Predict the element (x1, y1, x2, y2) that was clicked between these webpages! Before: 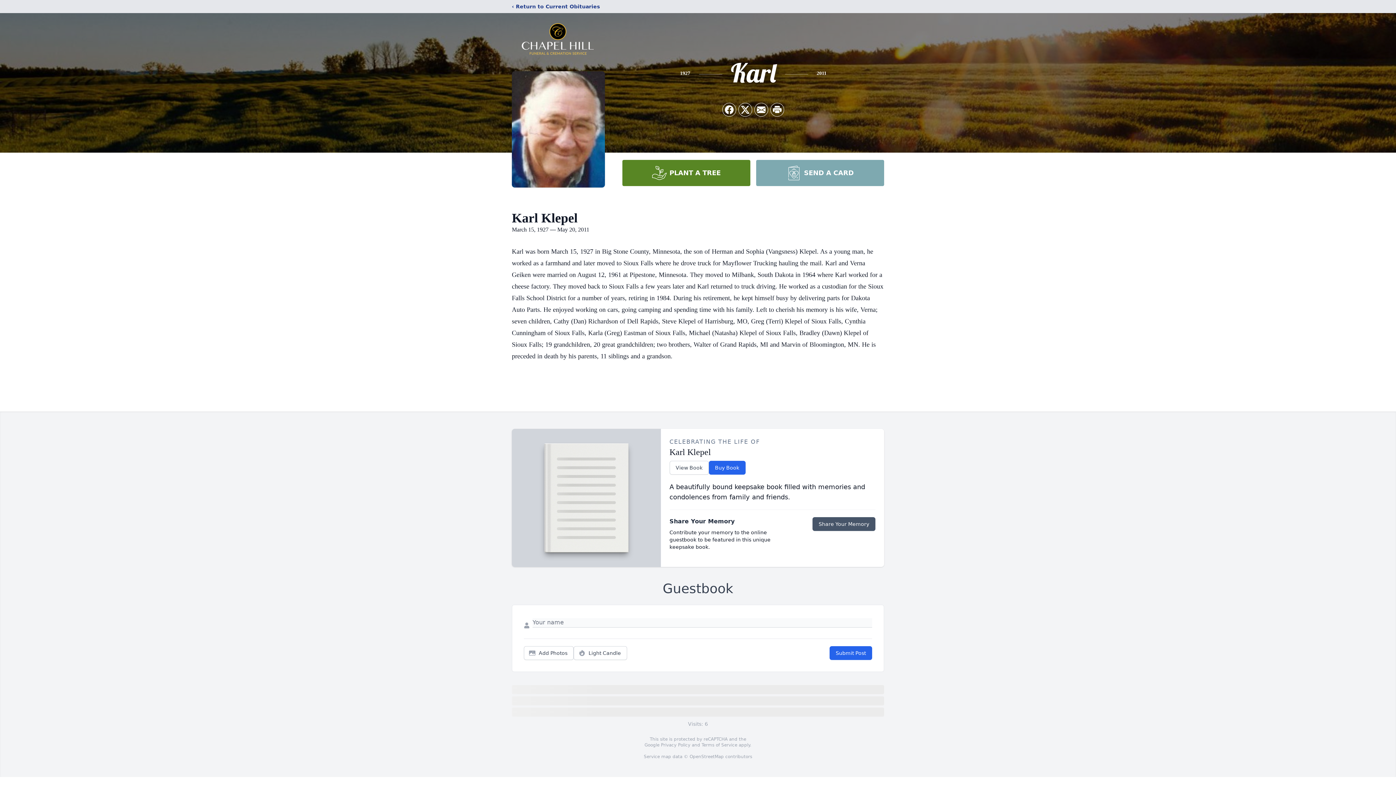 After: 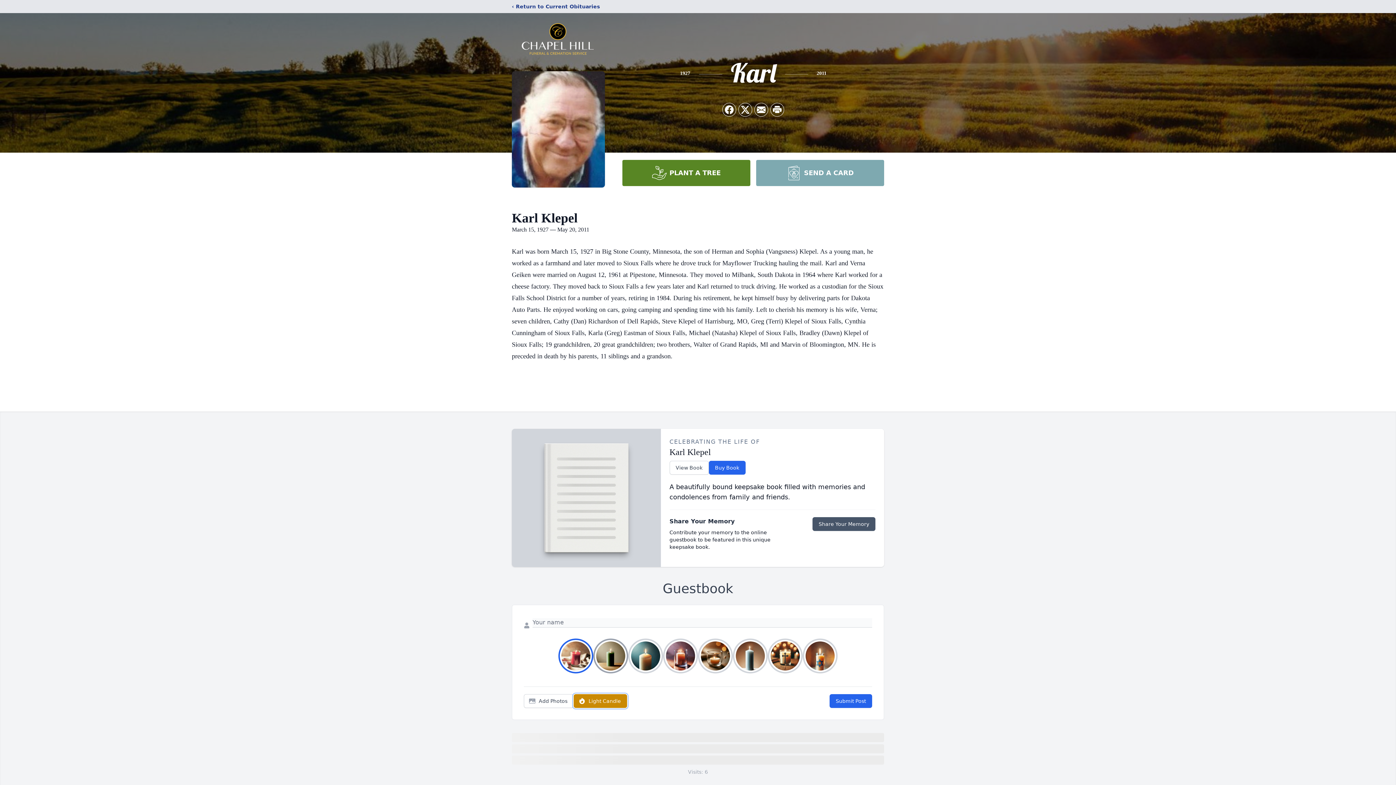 Action: bbox: (573, 646, 627, 660) label: Light Candle